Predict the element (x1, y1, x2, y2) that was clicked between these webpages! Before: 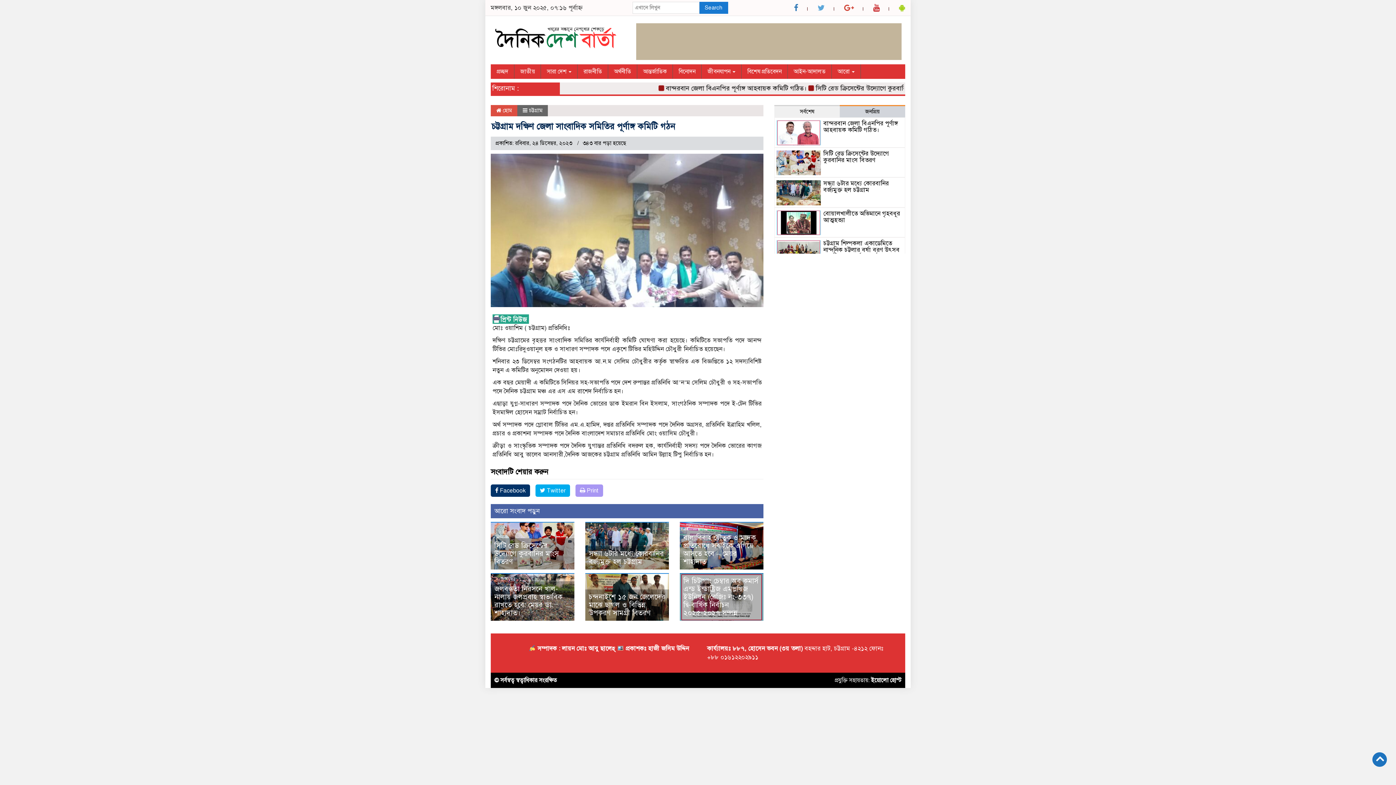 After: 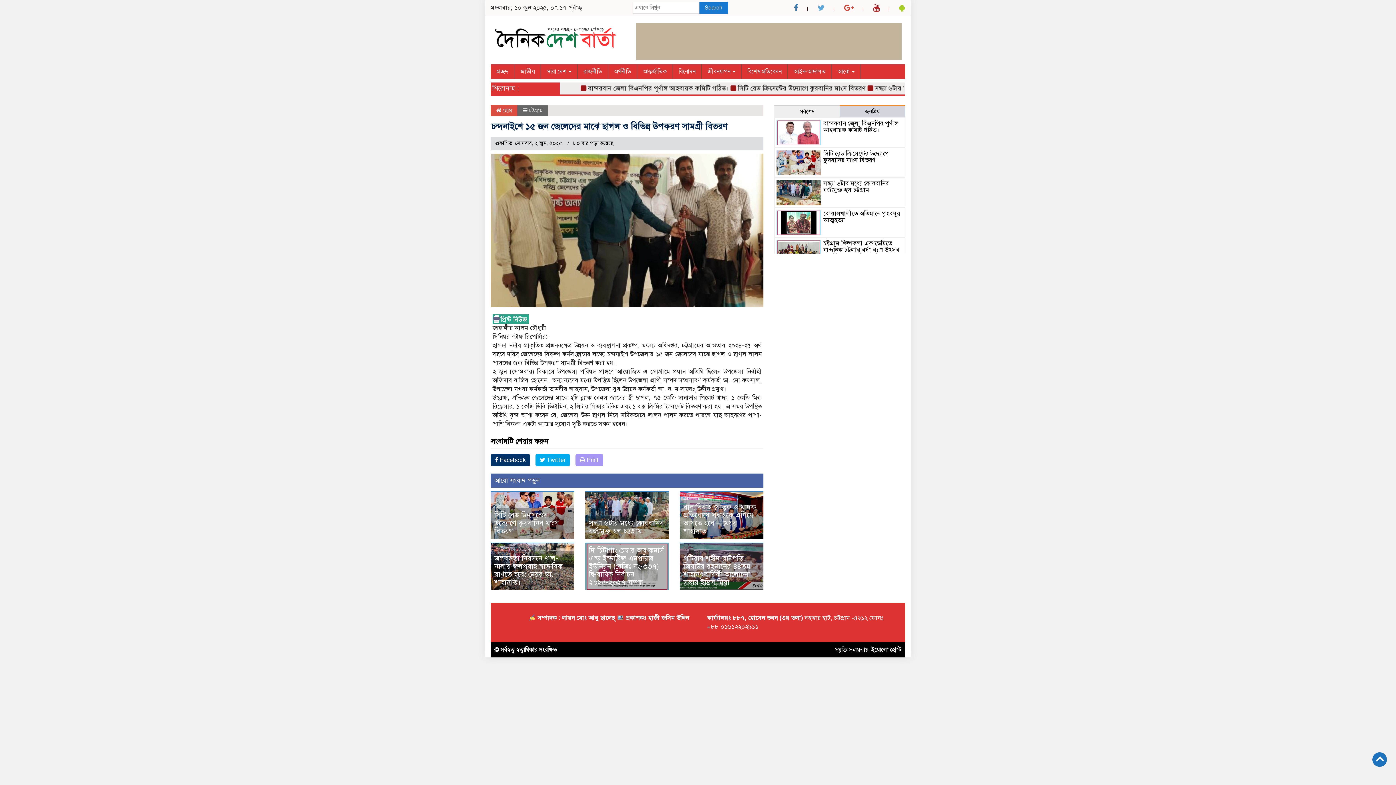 Action: bbox: (589, 592, 665, 617) label: চন্দনাইশে ১৫ জন জেলেদের মাঝে ছাগল ও বিভিন্ন উপকরণ সামগ্রী বিতরণ